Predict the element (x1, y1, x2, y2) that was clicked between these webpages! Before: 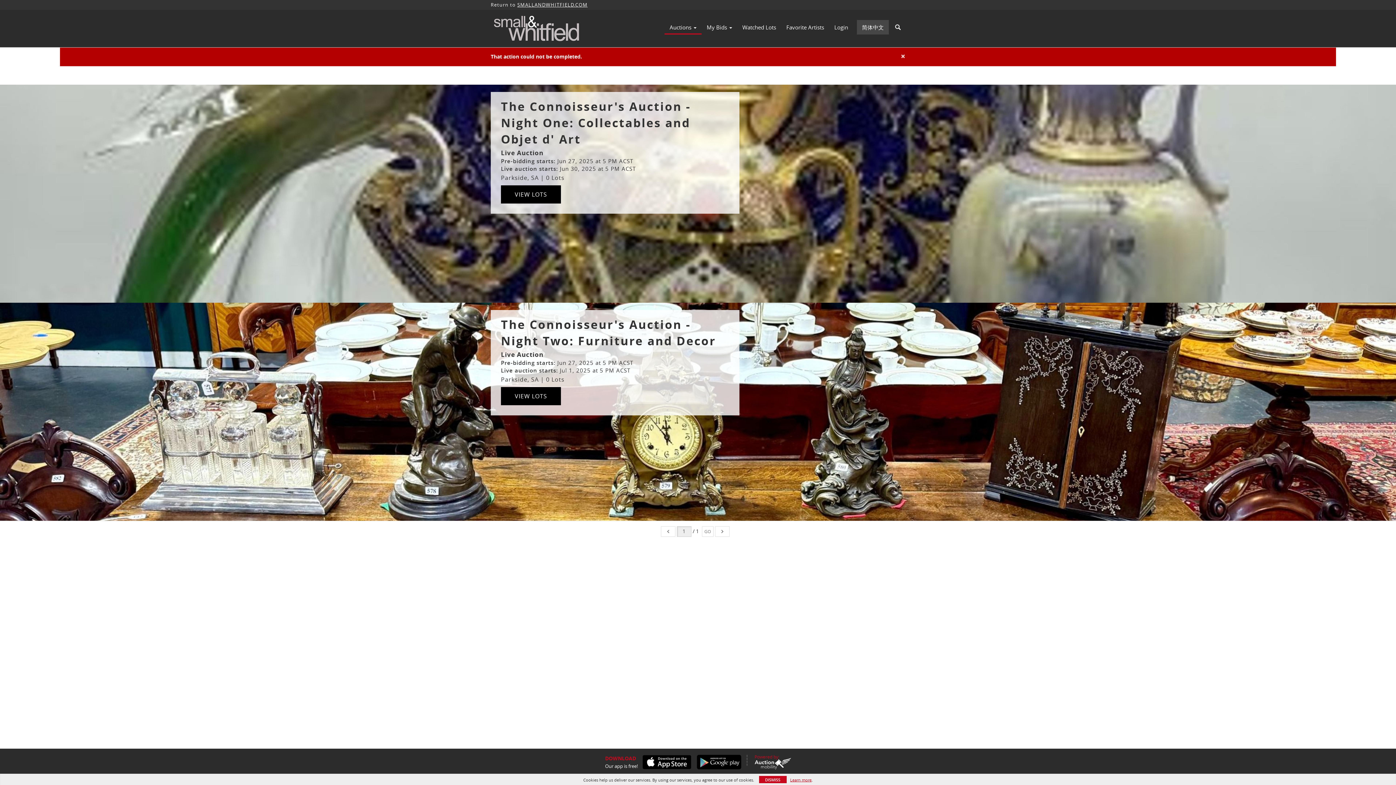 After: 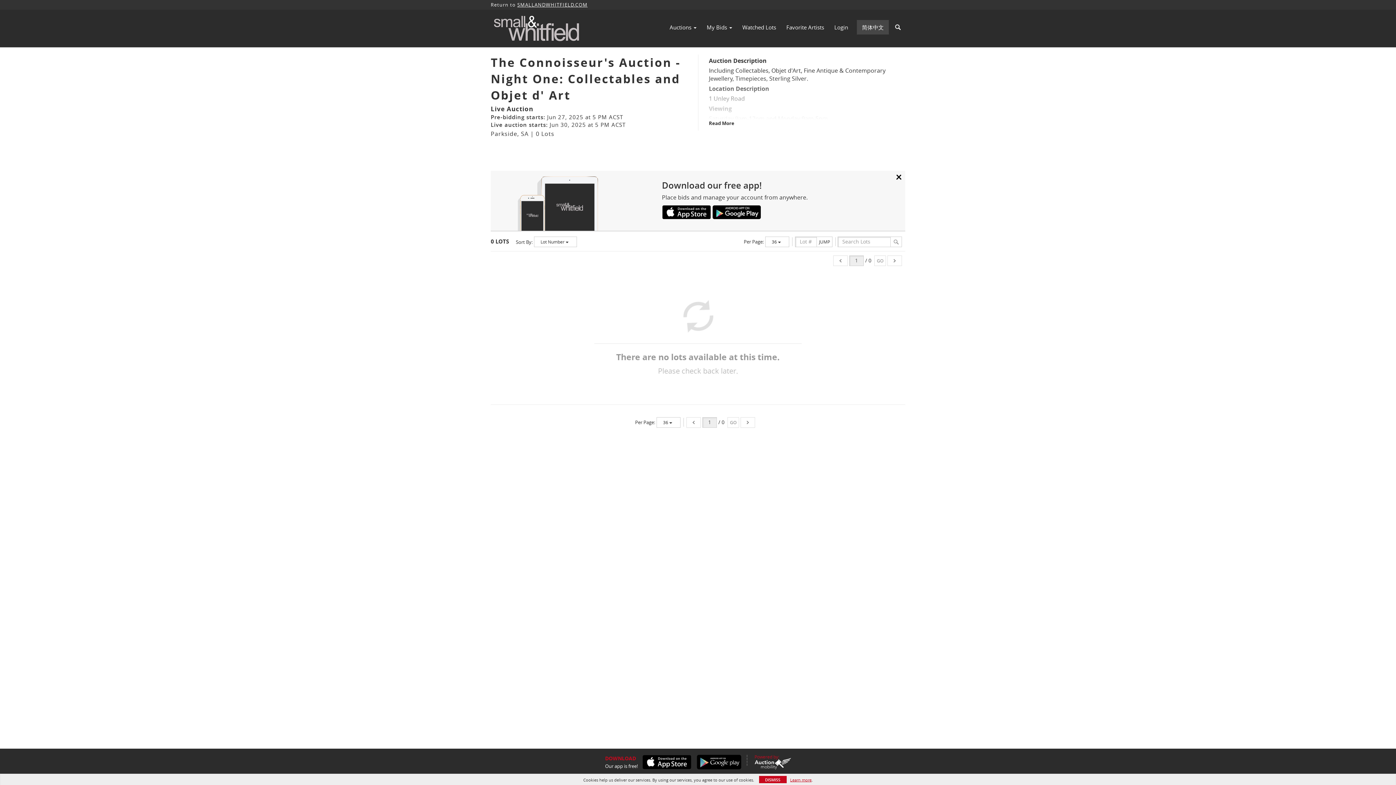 Action: bbox: (501, 185, 561, 203) label: VIEW LOTS